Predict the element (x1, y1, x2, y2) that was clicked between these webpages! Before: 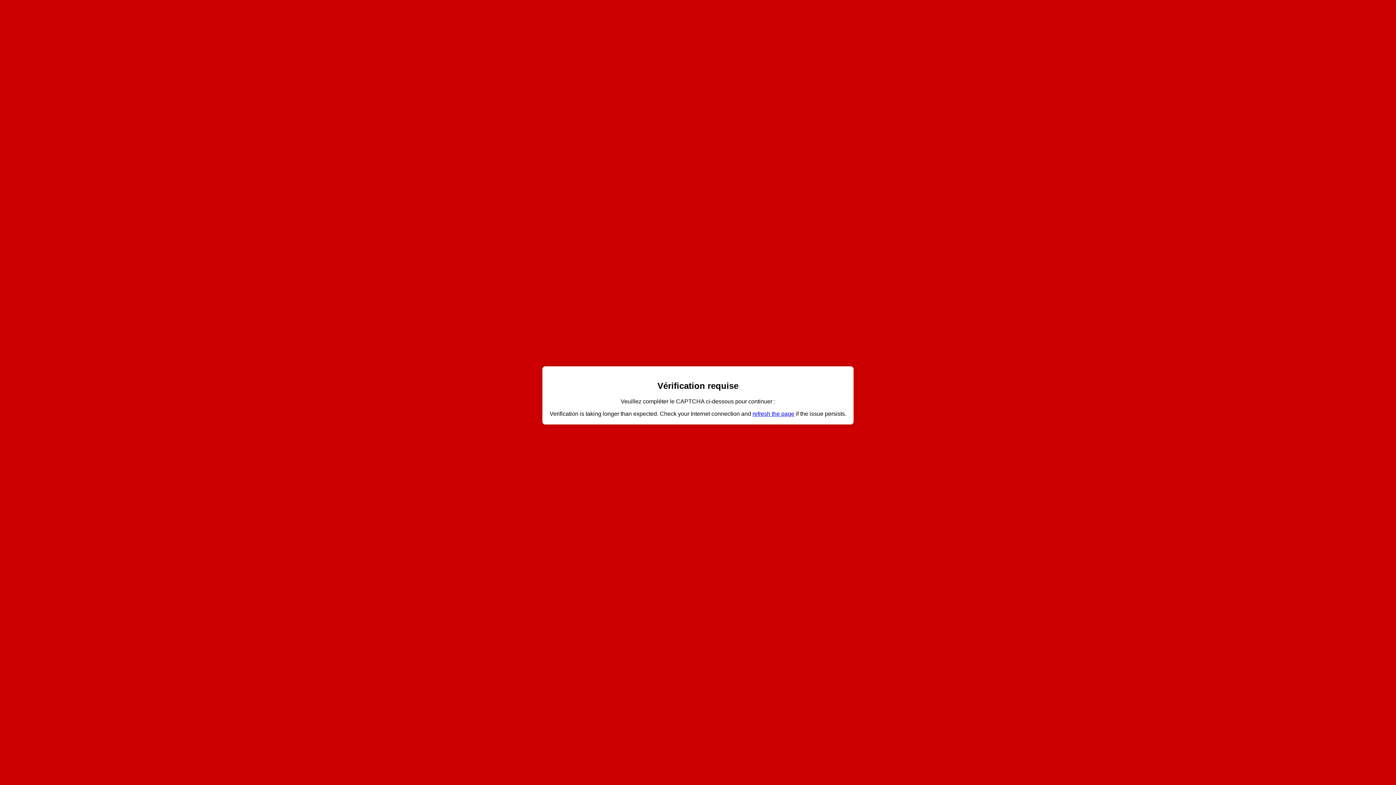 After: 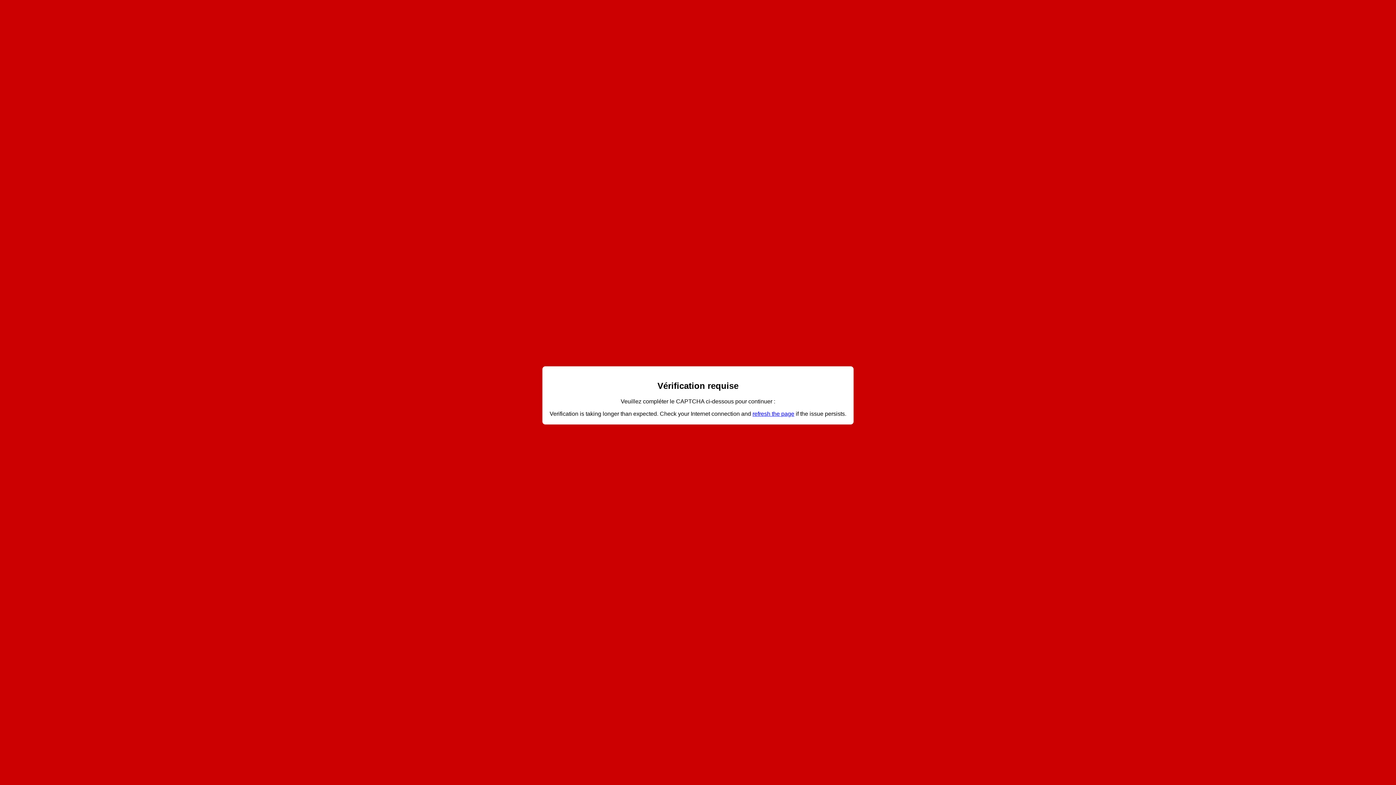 Action: bbox: (752, 410, 794, 417) label: refresh the page